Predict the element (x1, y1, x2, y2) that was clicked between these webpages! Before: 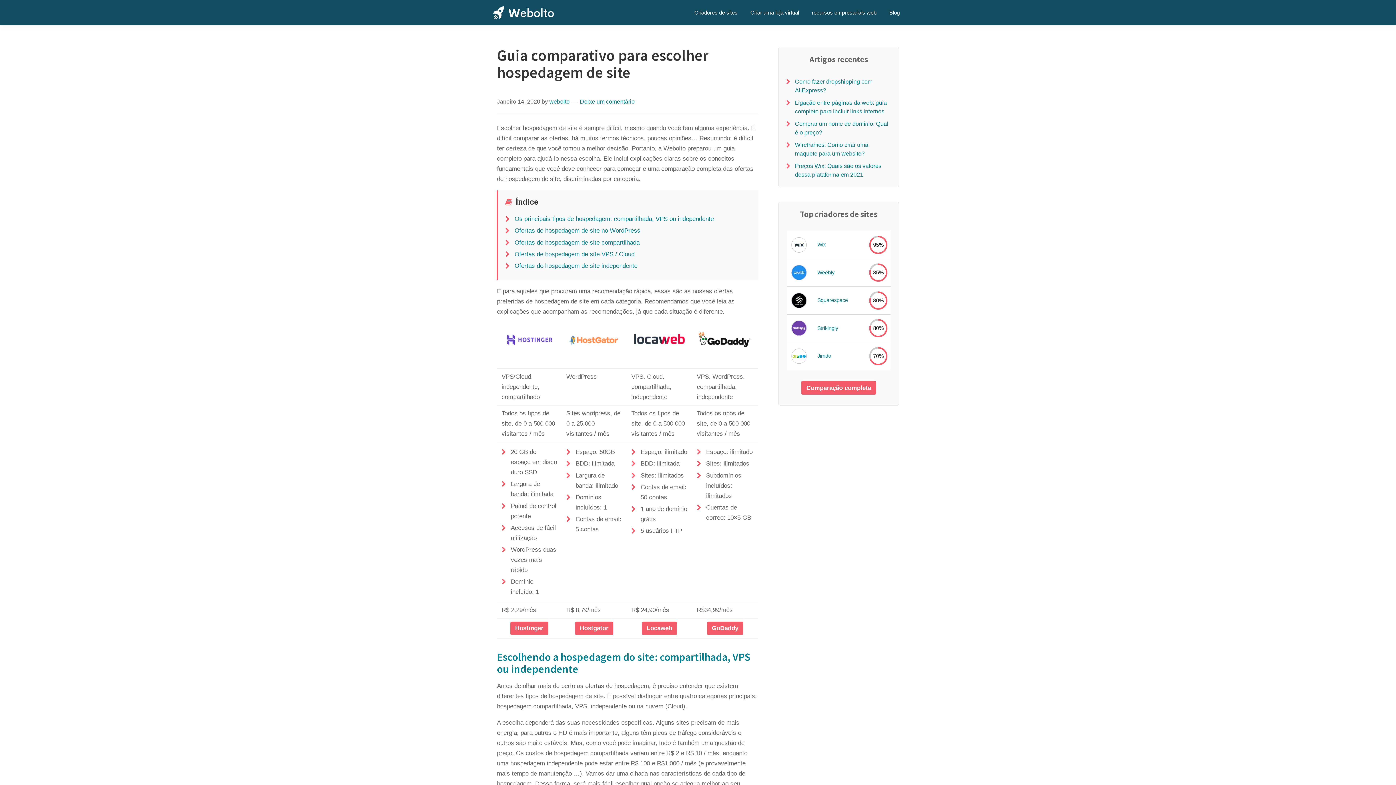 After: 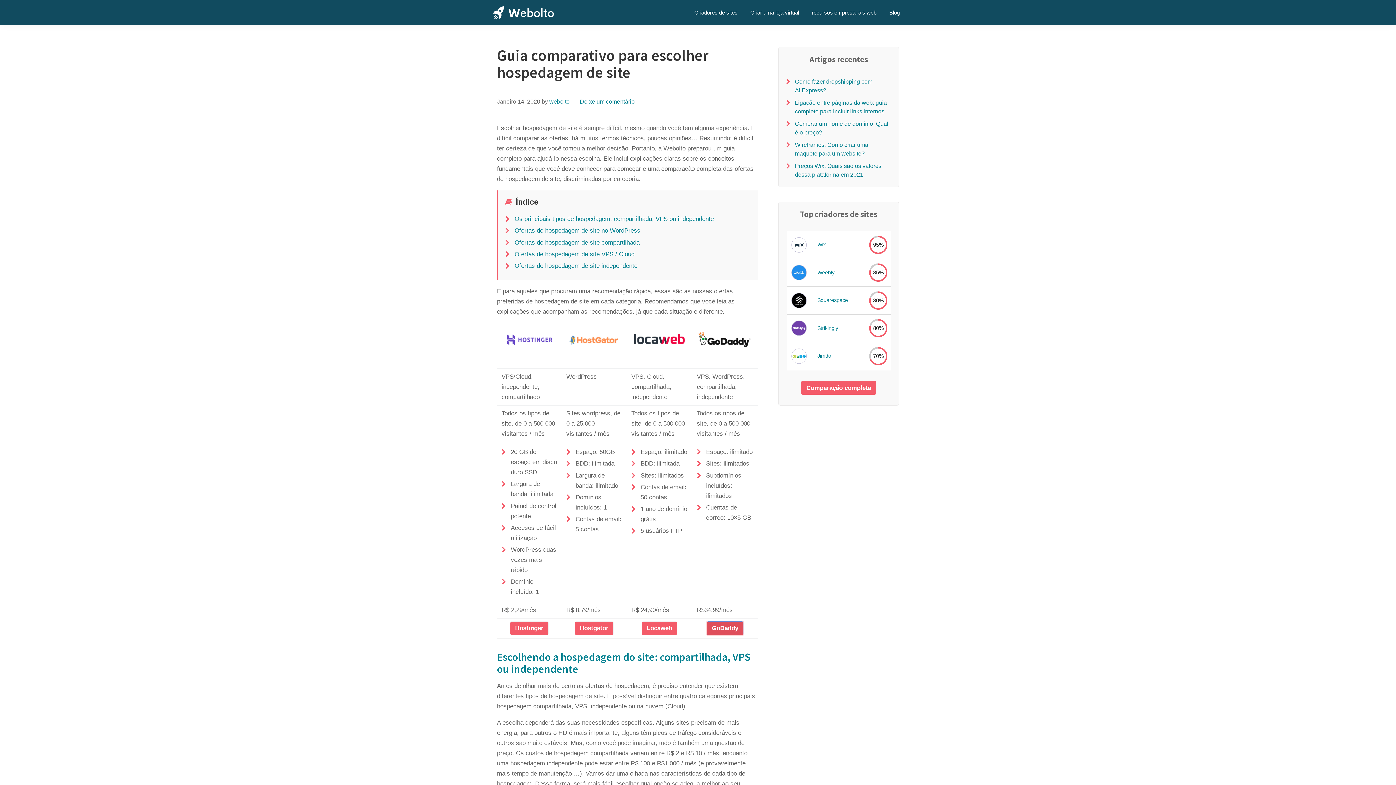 Action: label: GoDaddy bbox: (707, 621, 743, 635)